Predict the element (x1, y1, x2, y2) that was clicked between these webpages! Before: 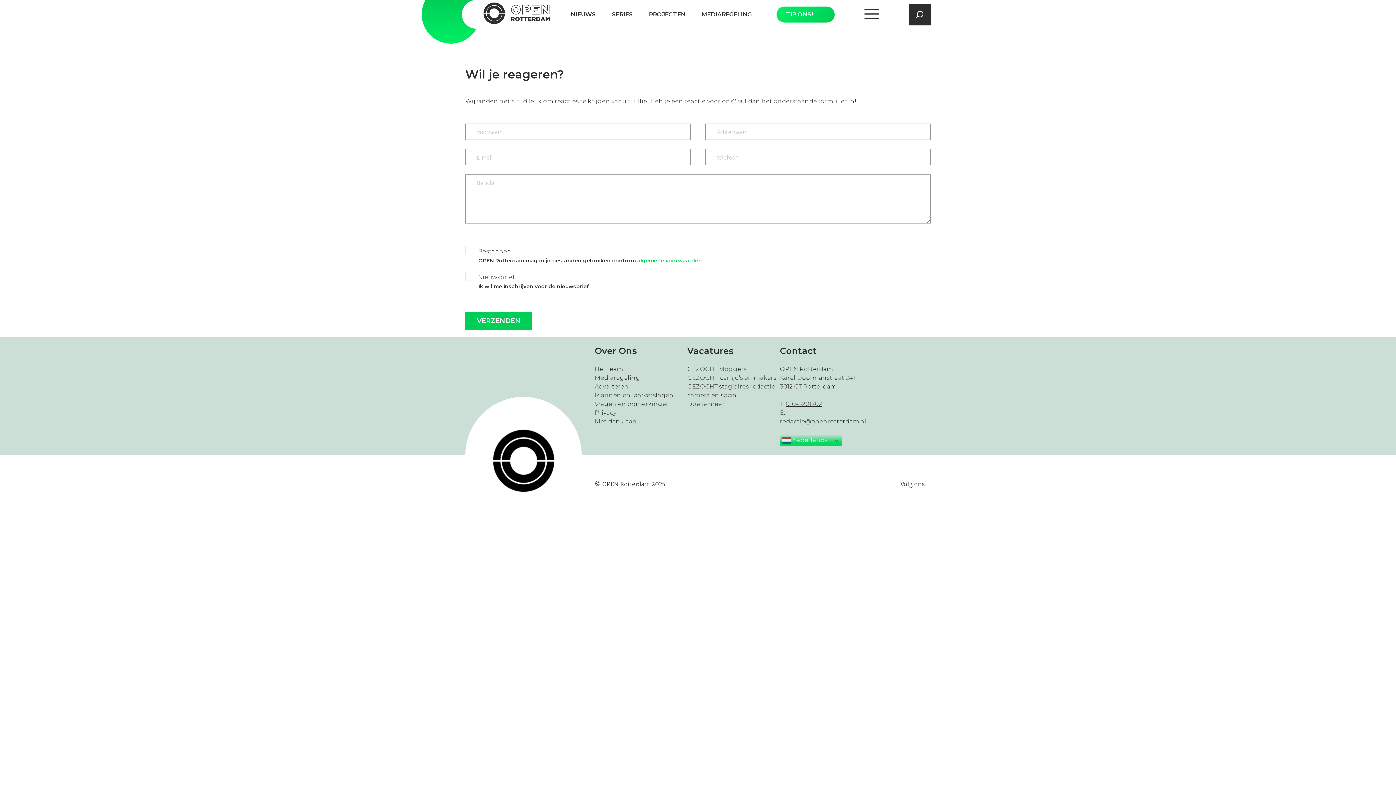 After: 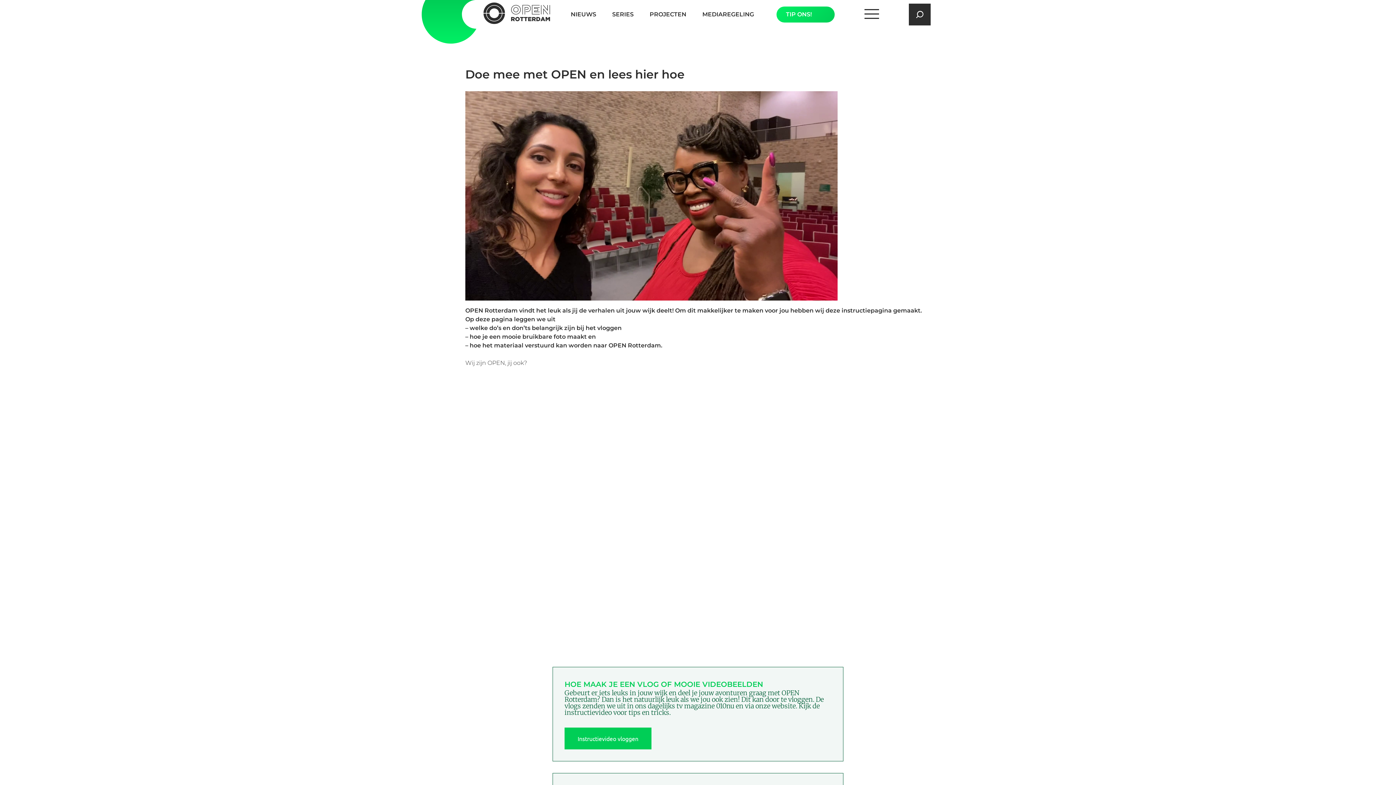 Action: label: Doe je mee? bbox: (687, 400, 724, 407)